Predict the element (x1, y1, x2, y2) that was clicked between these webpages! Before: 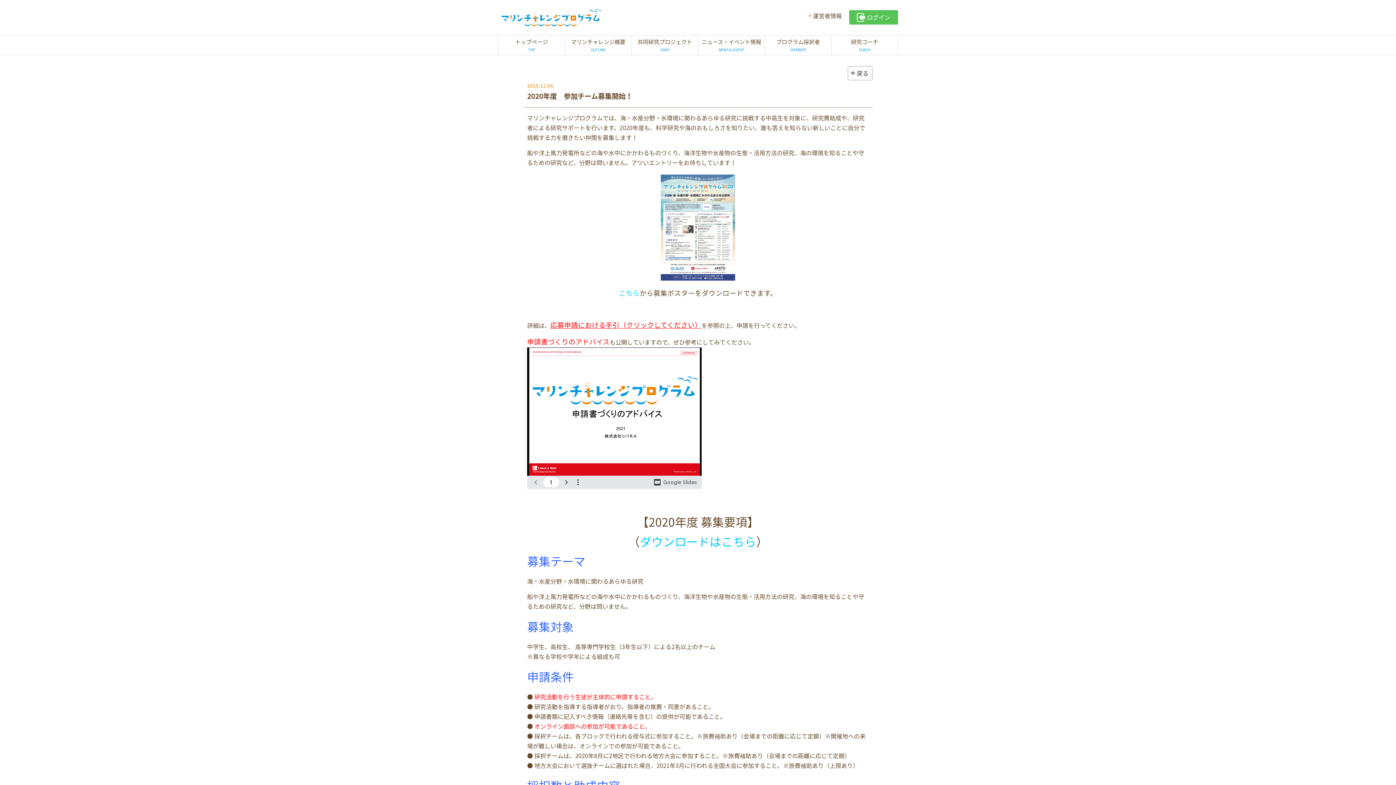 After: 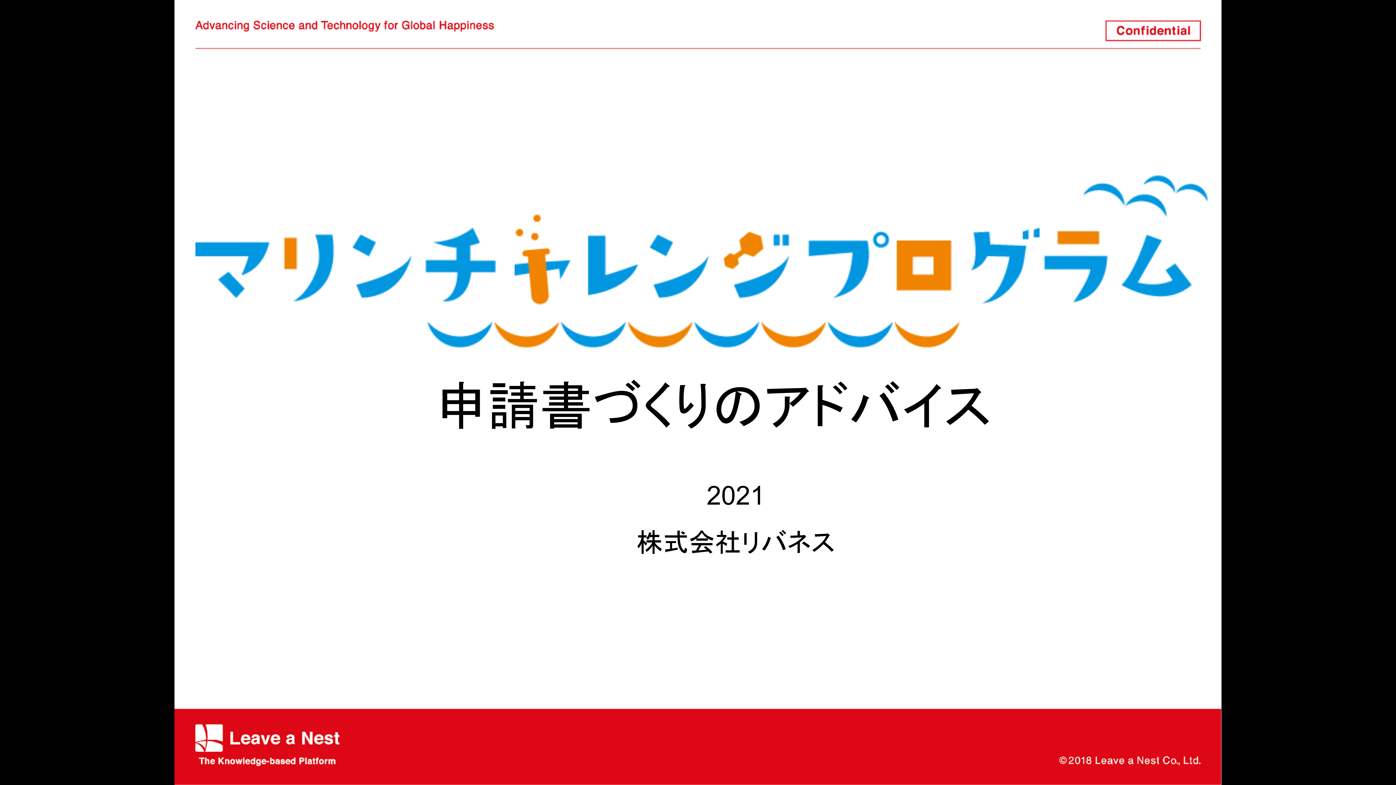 Action: bbox: (527, 337, 609, 346) label: 申請書づくりのアドバイス